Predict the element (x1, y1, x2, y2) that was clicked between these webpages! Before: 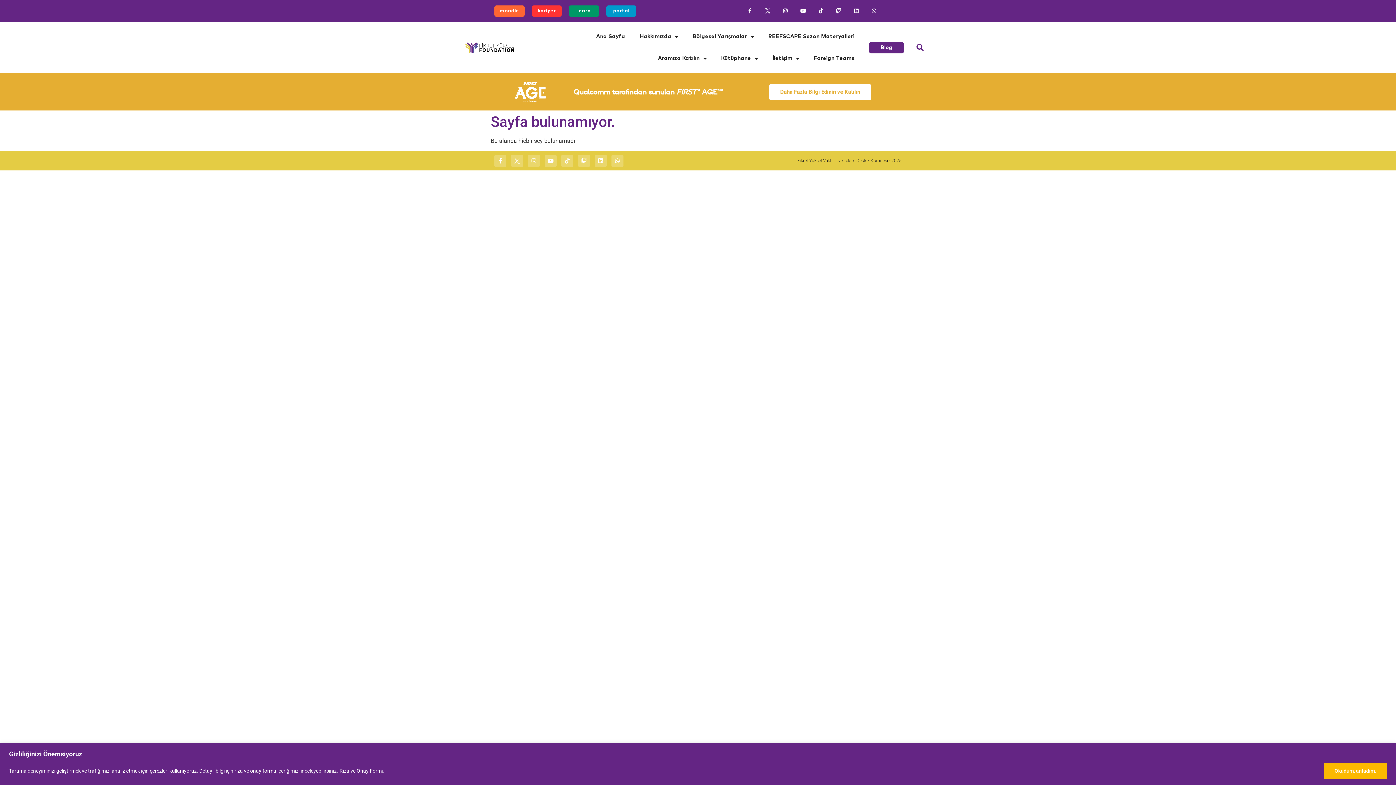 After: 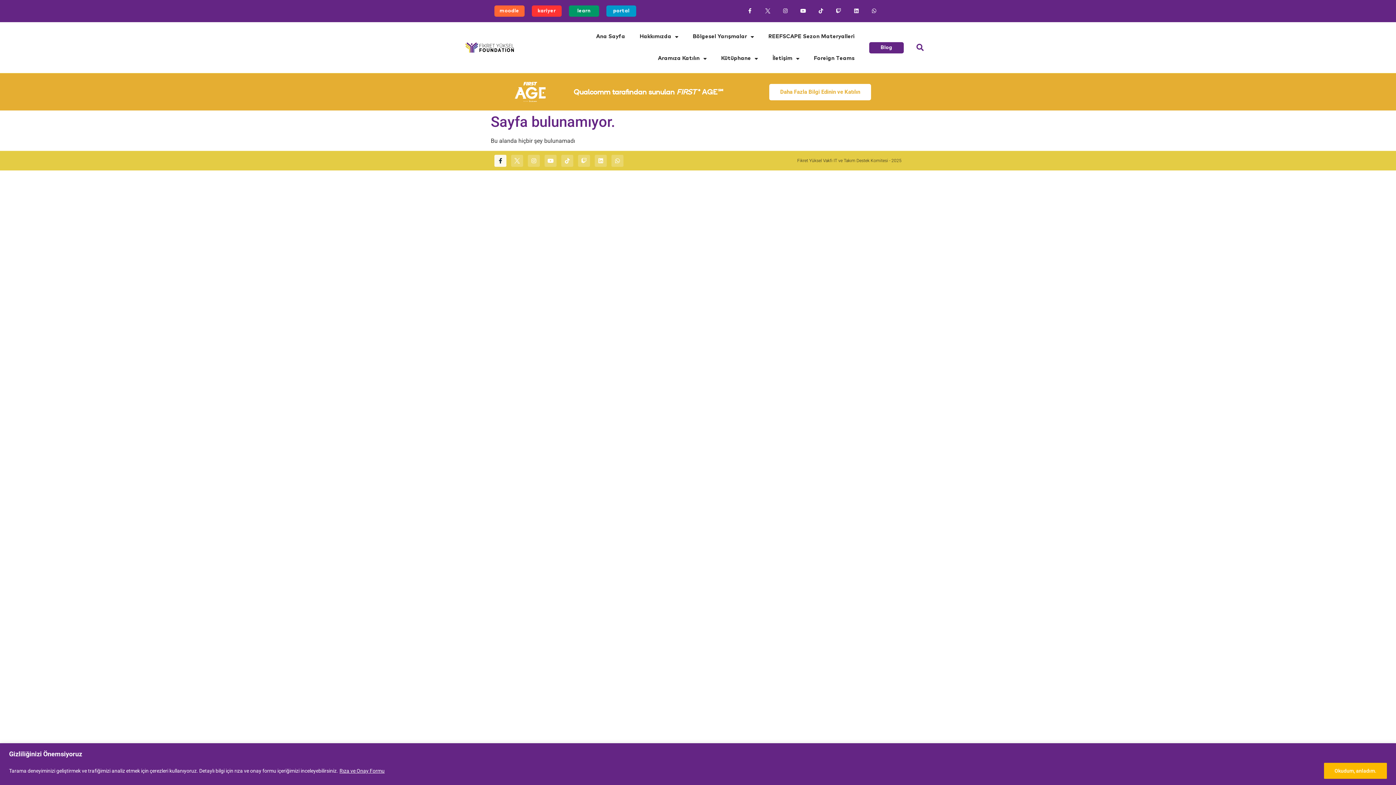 Action: bbox: (494, 154, 506, 166) label: Facebook-f